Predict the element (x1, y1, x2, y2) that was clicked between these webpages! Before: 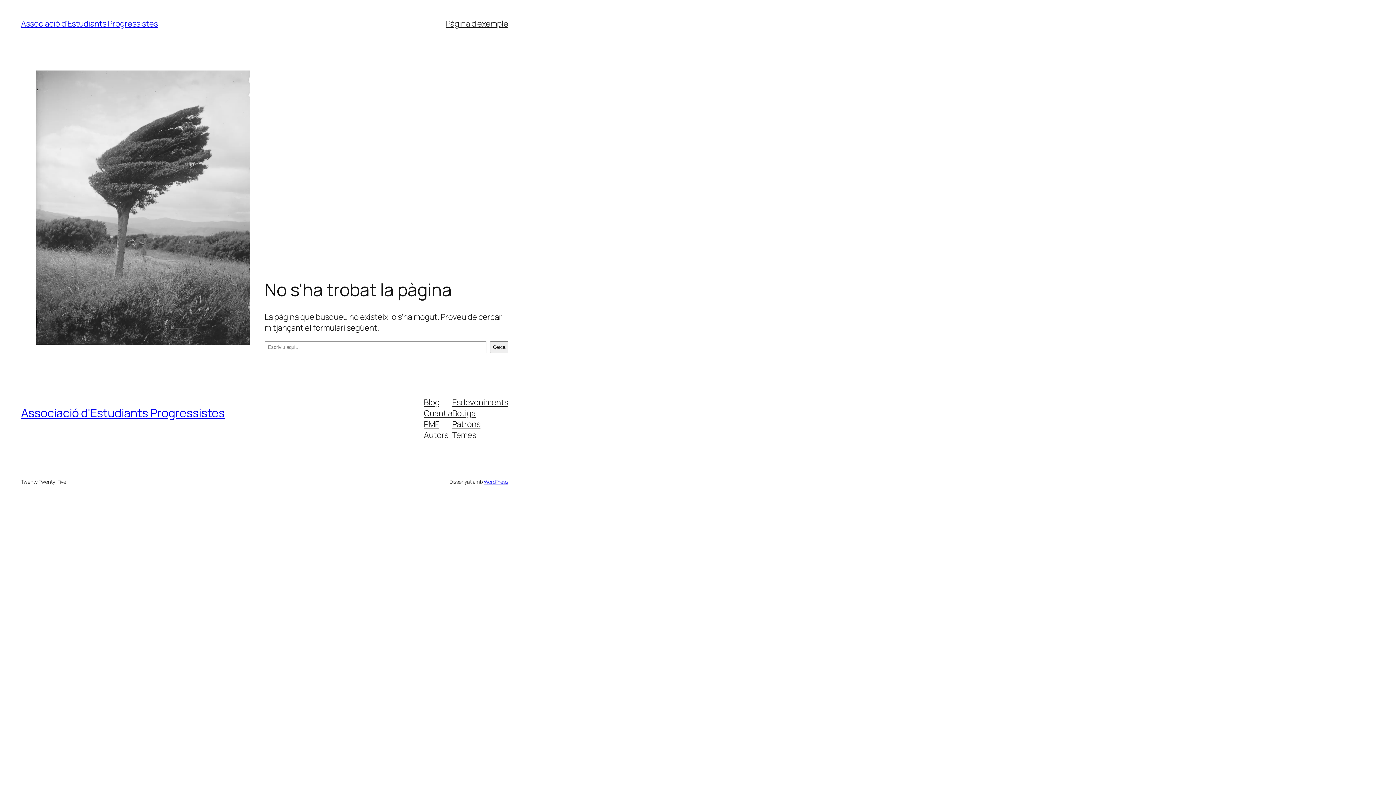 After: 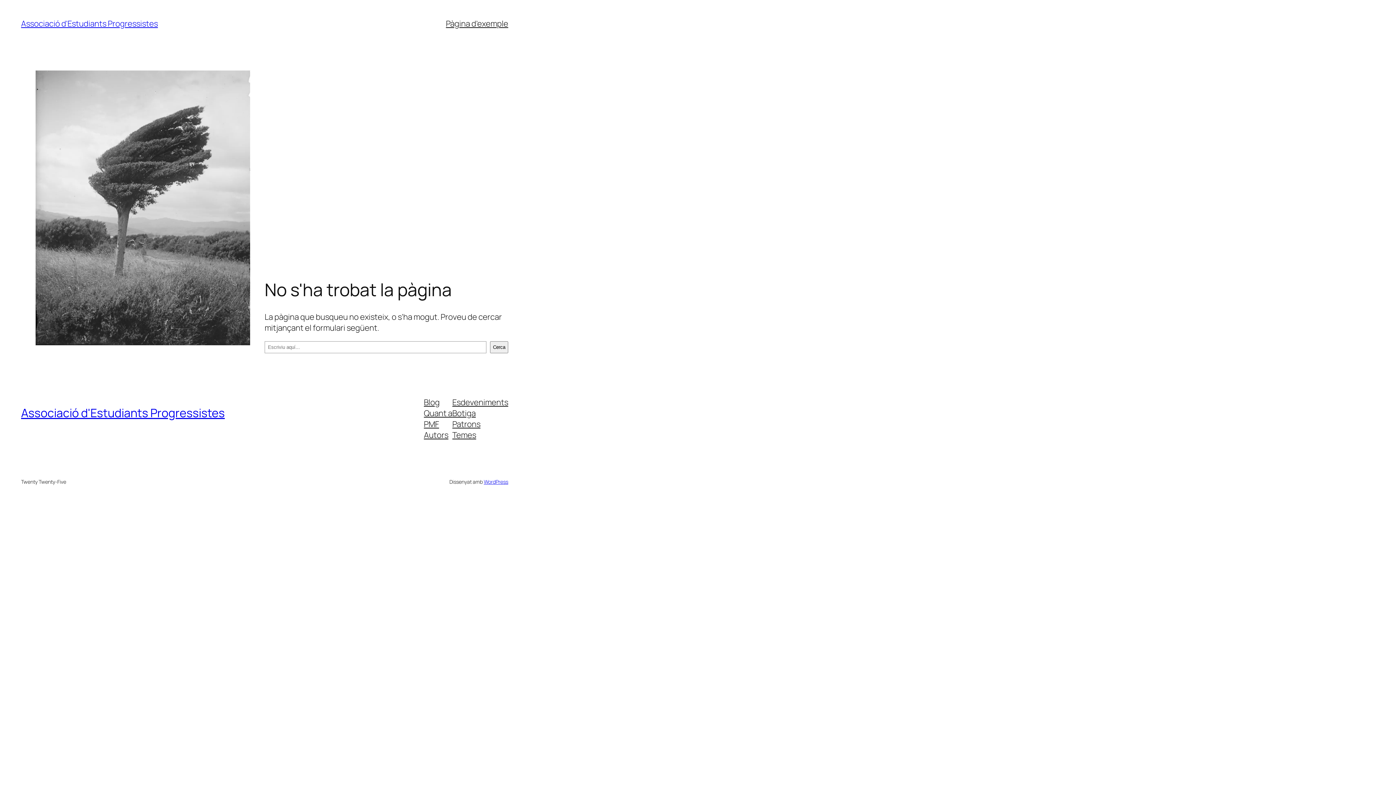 Action: label: Quant a bbox: (423, 407, 452, 418)